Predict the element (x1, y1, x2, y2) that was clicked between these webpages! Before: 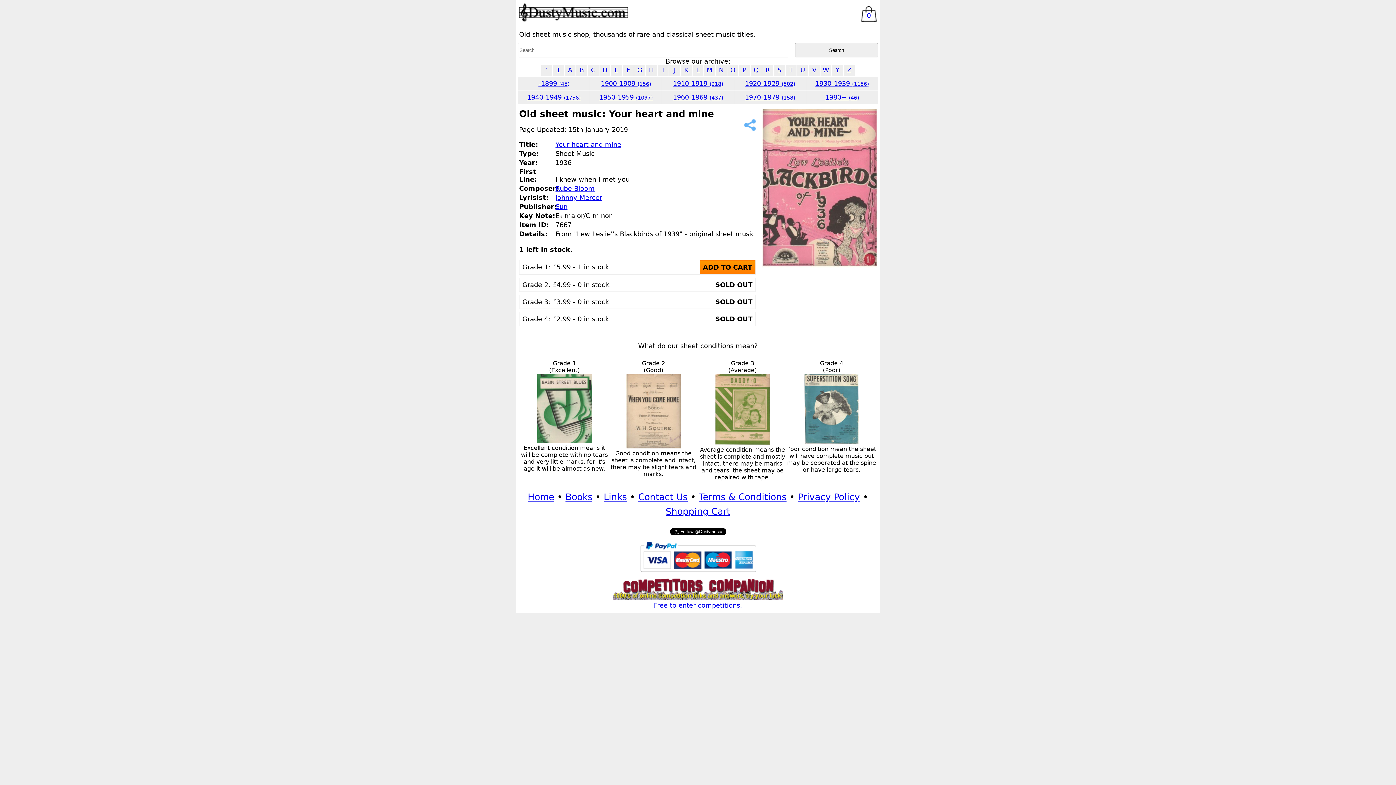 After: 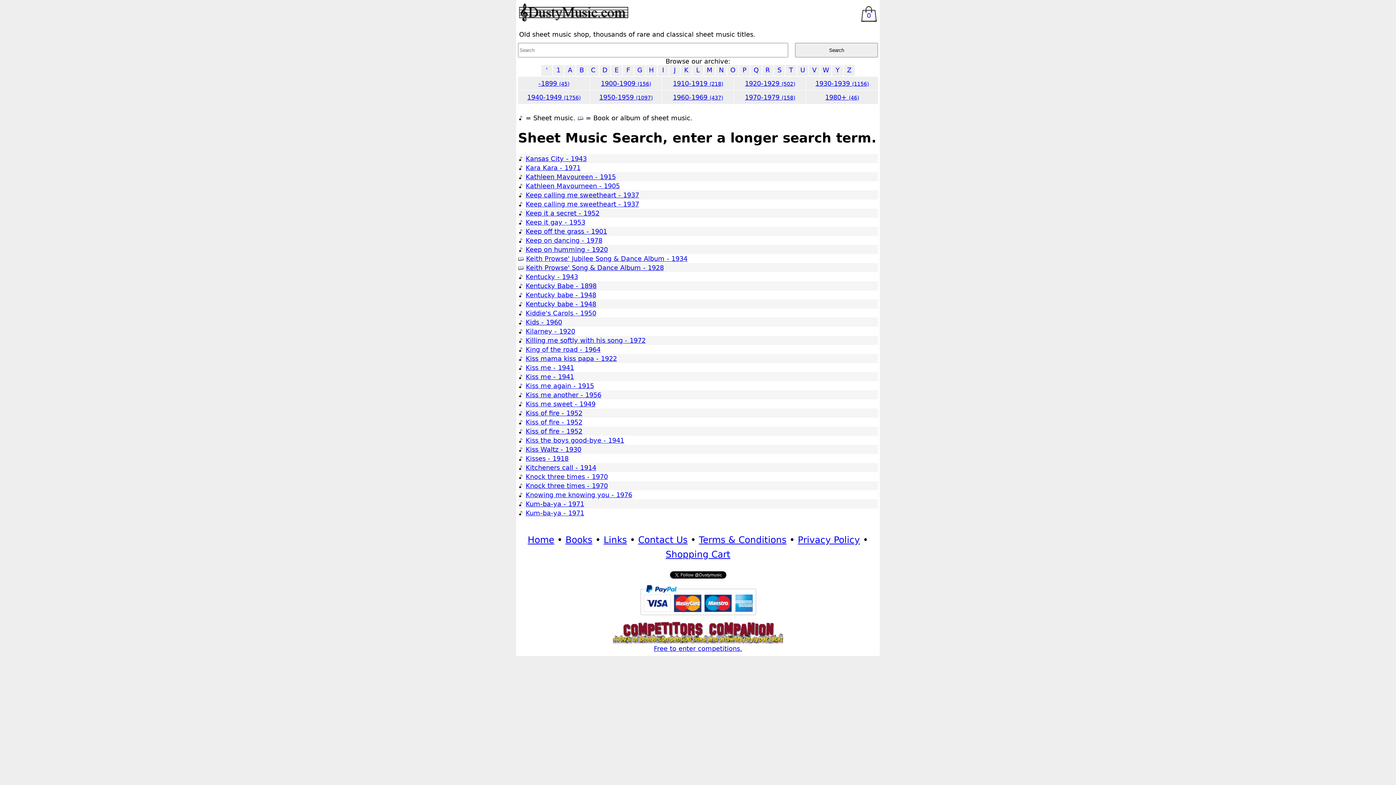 Action: bbox: (681, 65, 692, 76) label: K